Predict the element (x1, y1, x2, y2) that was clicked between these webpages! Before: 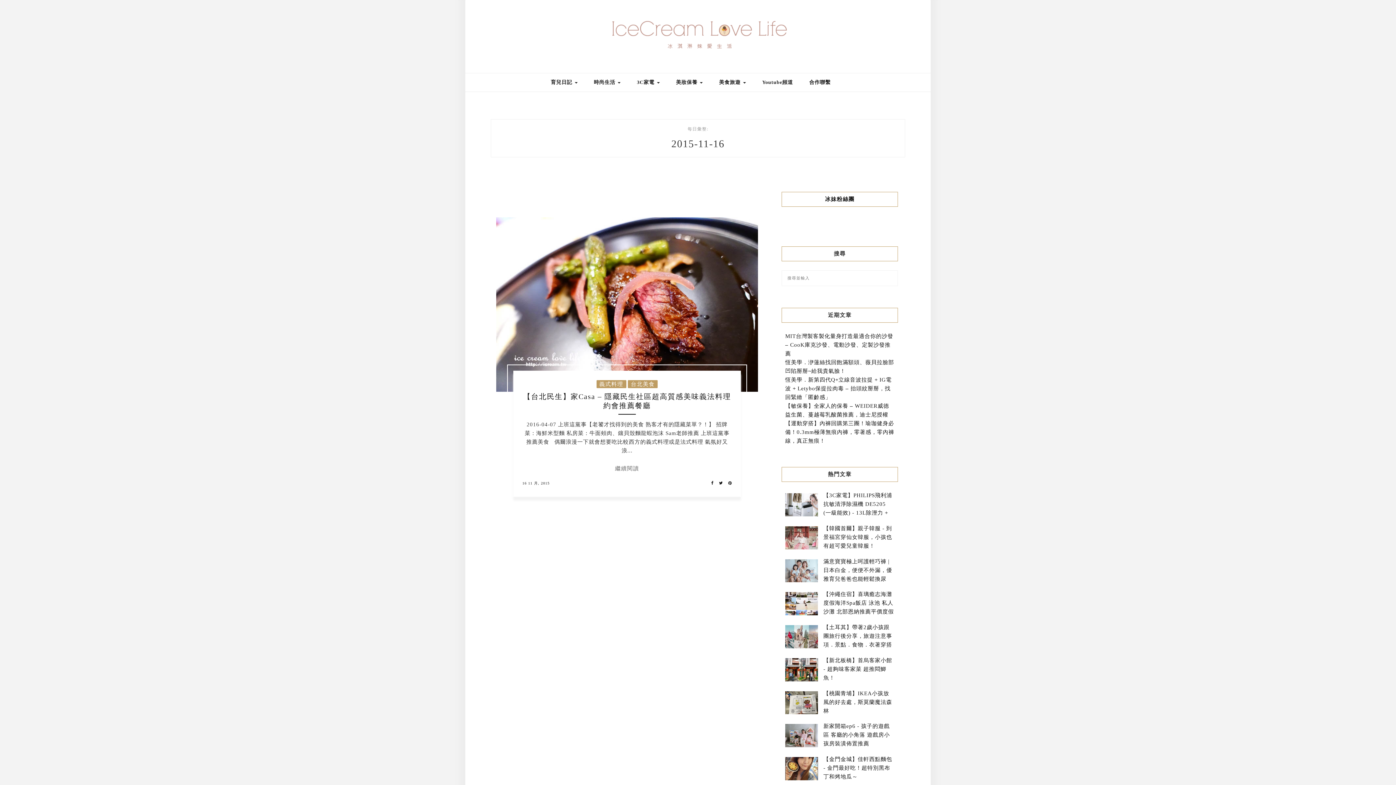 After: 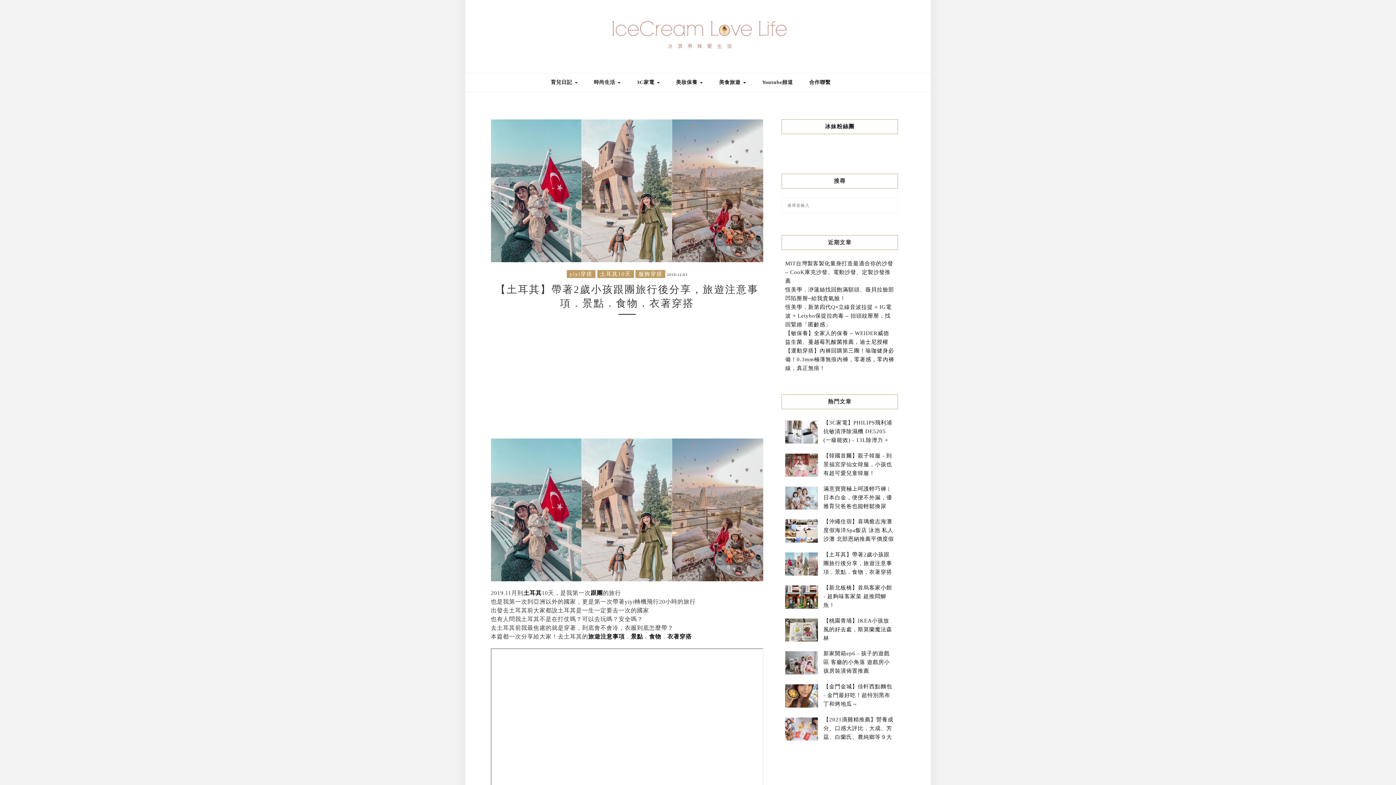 Action: label: 【土耳其】帶著2歲小孩跟團旅行後分享，旅遊注意事項．景點．食物．衣著穿搭 bbox: (823, 623, 894, 649)